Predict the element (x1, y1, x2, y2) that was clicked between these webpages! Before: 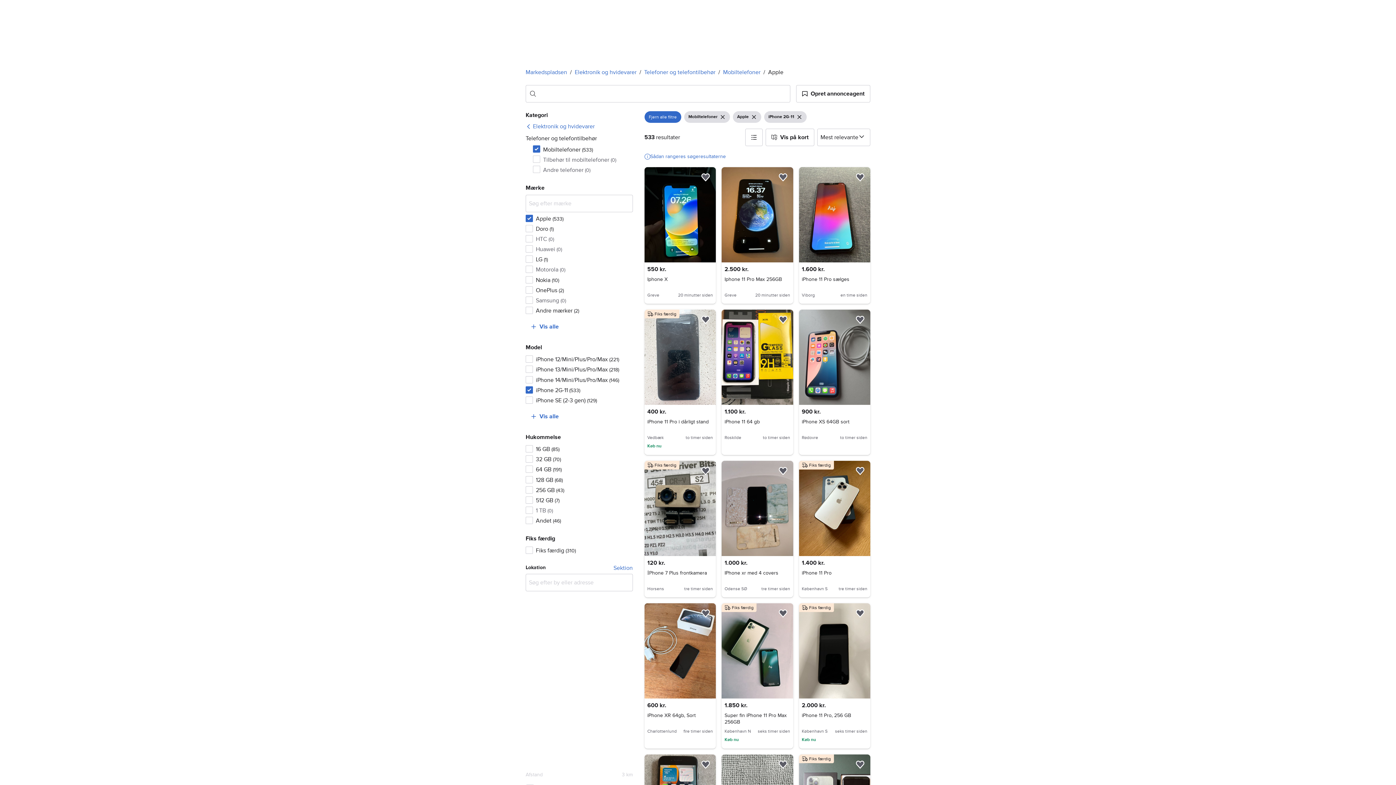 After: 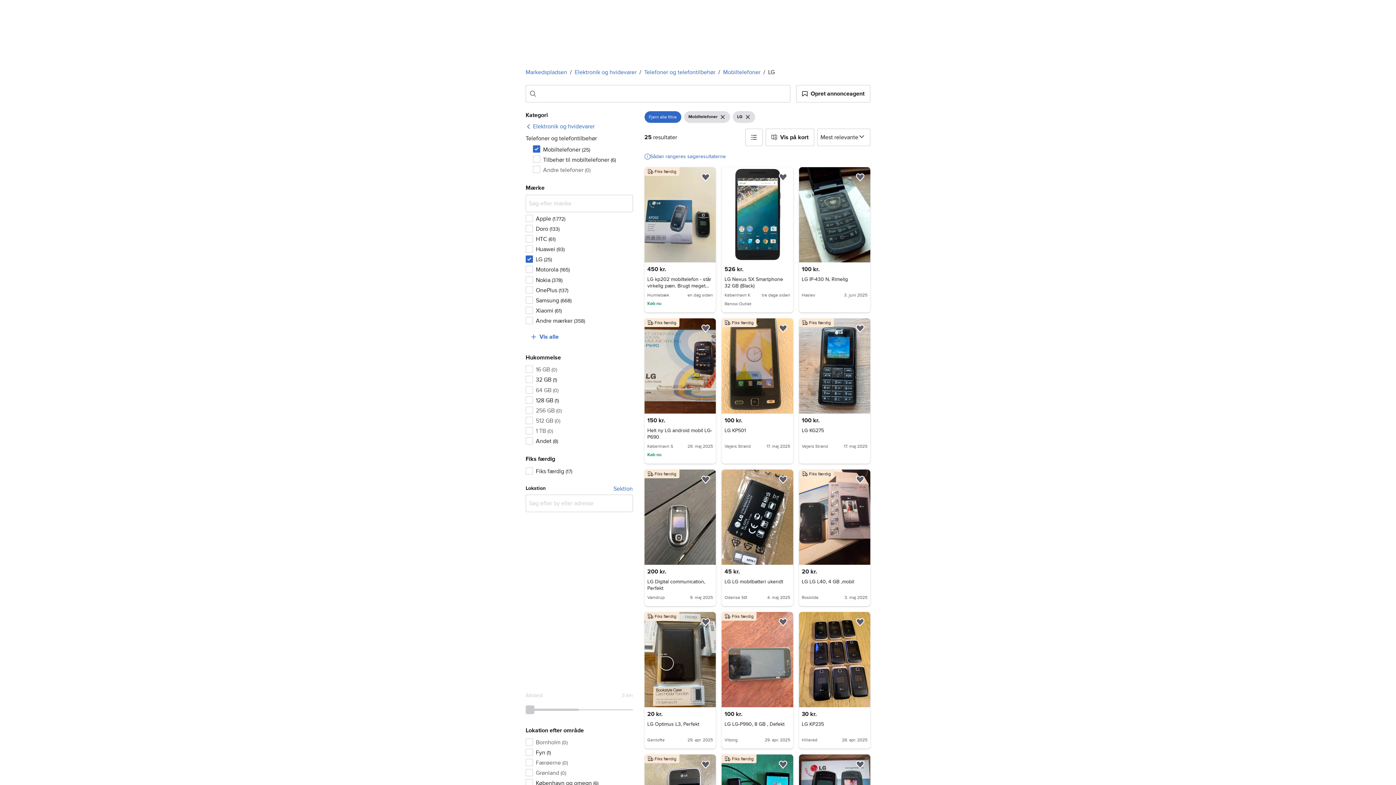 Action: bbox: (525, 255, 632, 264) label: LG (1)